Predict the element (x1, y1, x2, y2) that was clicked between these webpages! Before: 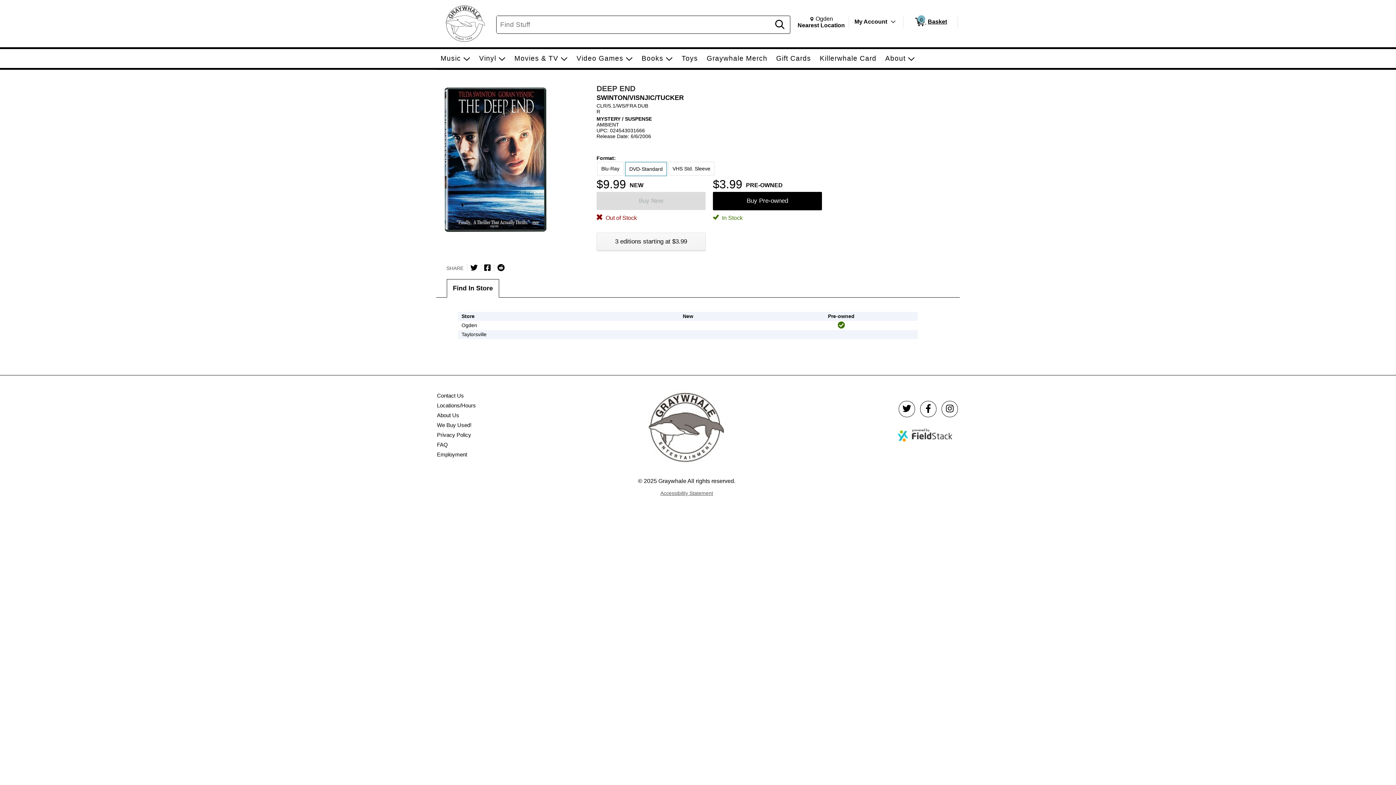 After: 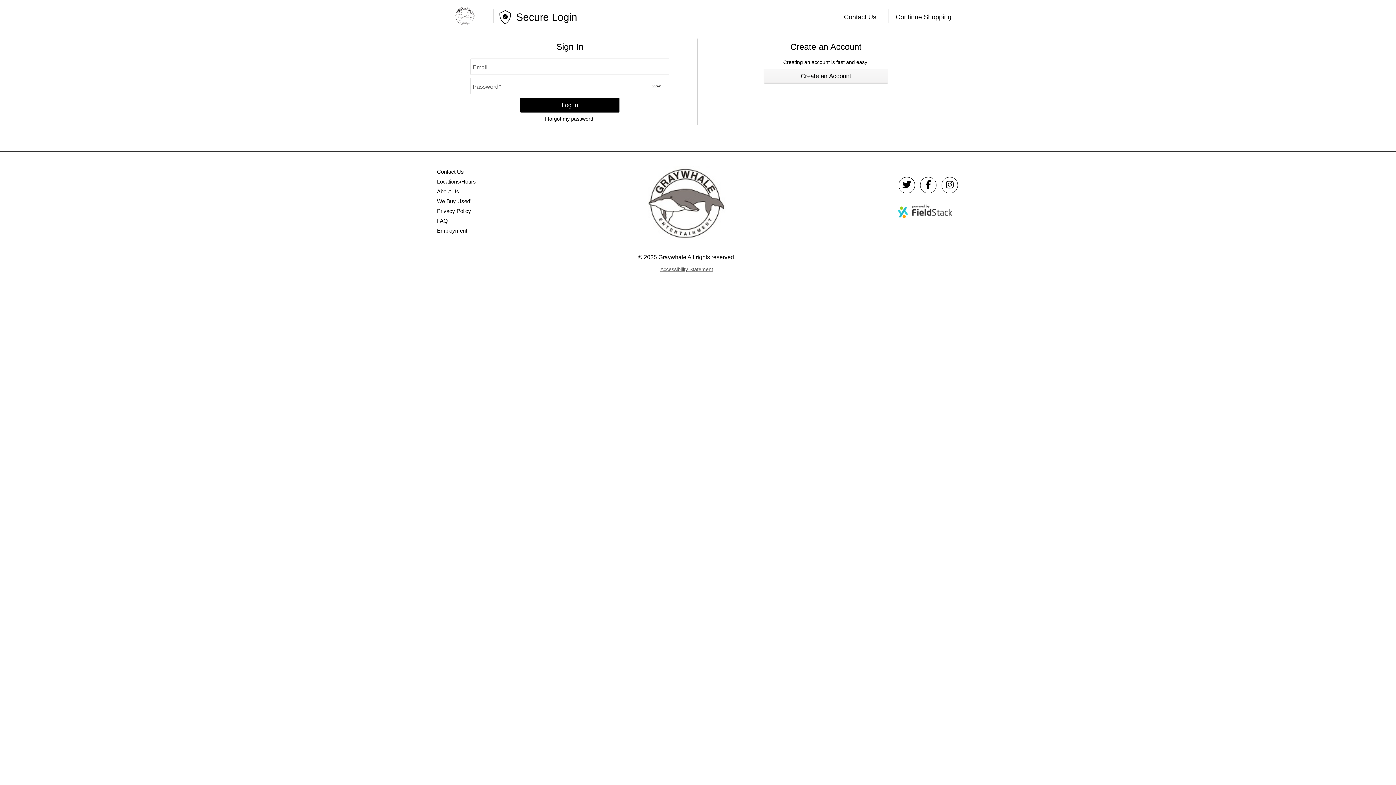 Action: label: My Account bbox: (854, 17, 887, 26)